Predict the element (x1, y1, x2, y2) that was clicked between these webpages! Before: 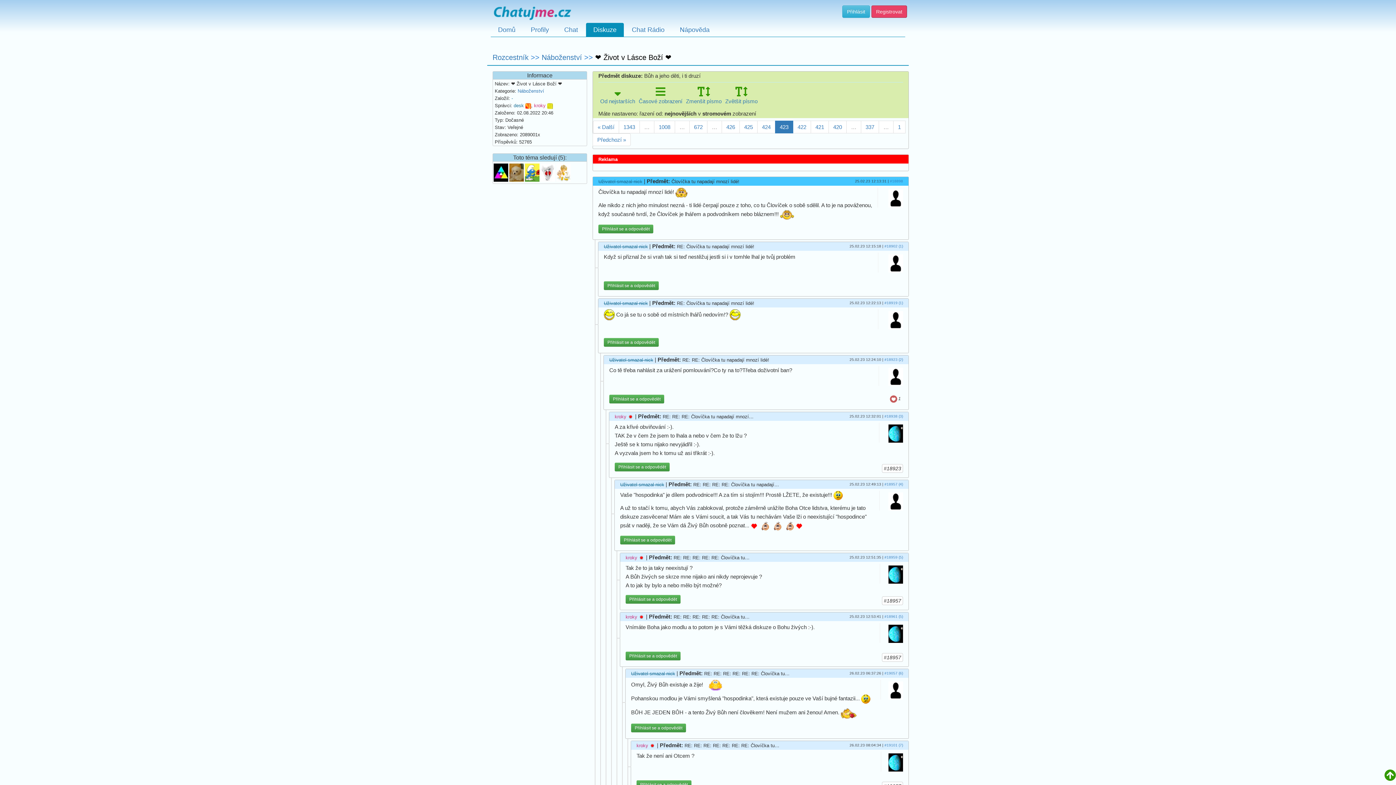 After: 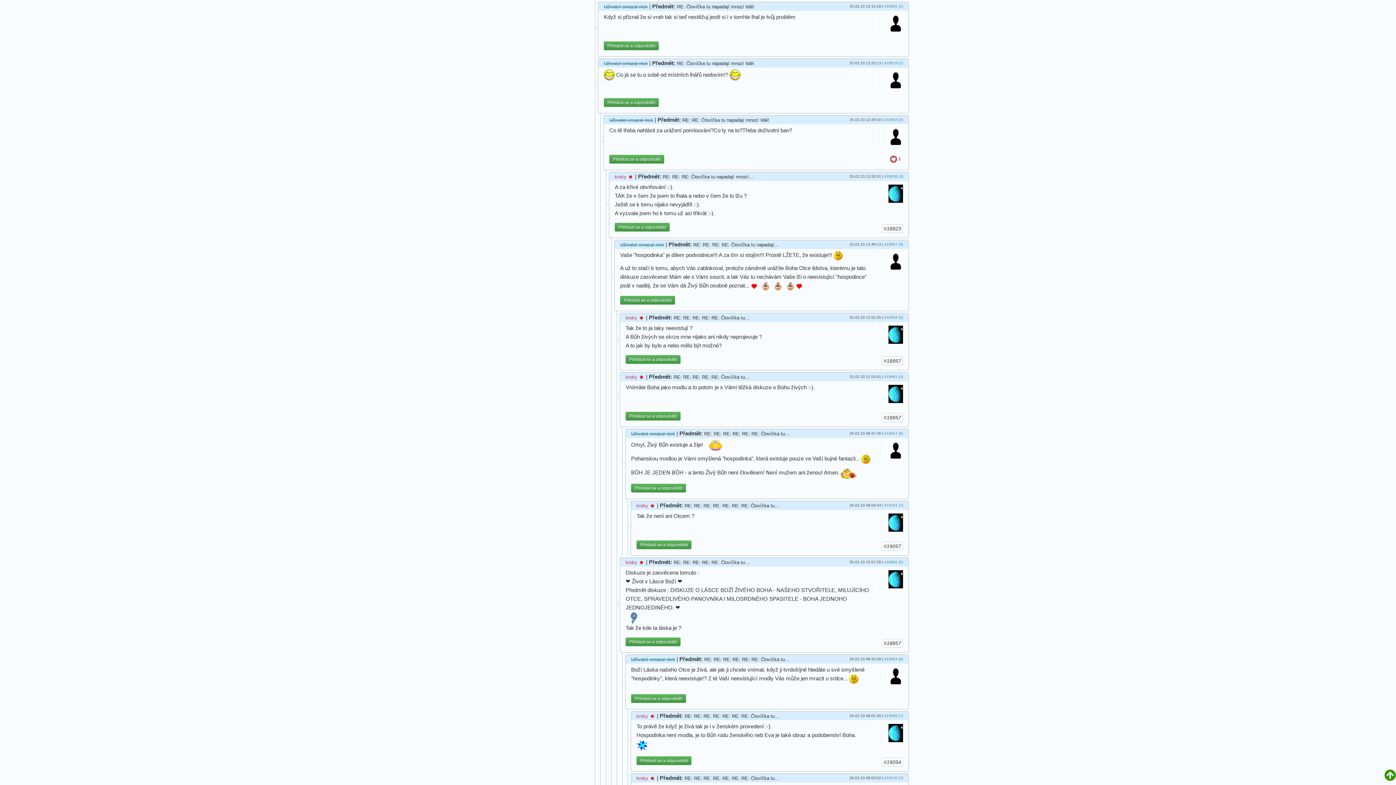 Action: bbox: (884, 244, 903, 248) label: #18902 (1)